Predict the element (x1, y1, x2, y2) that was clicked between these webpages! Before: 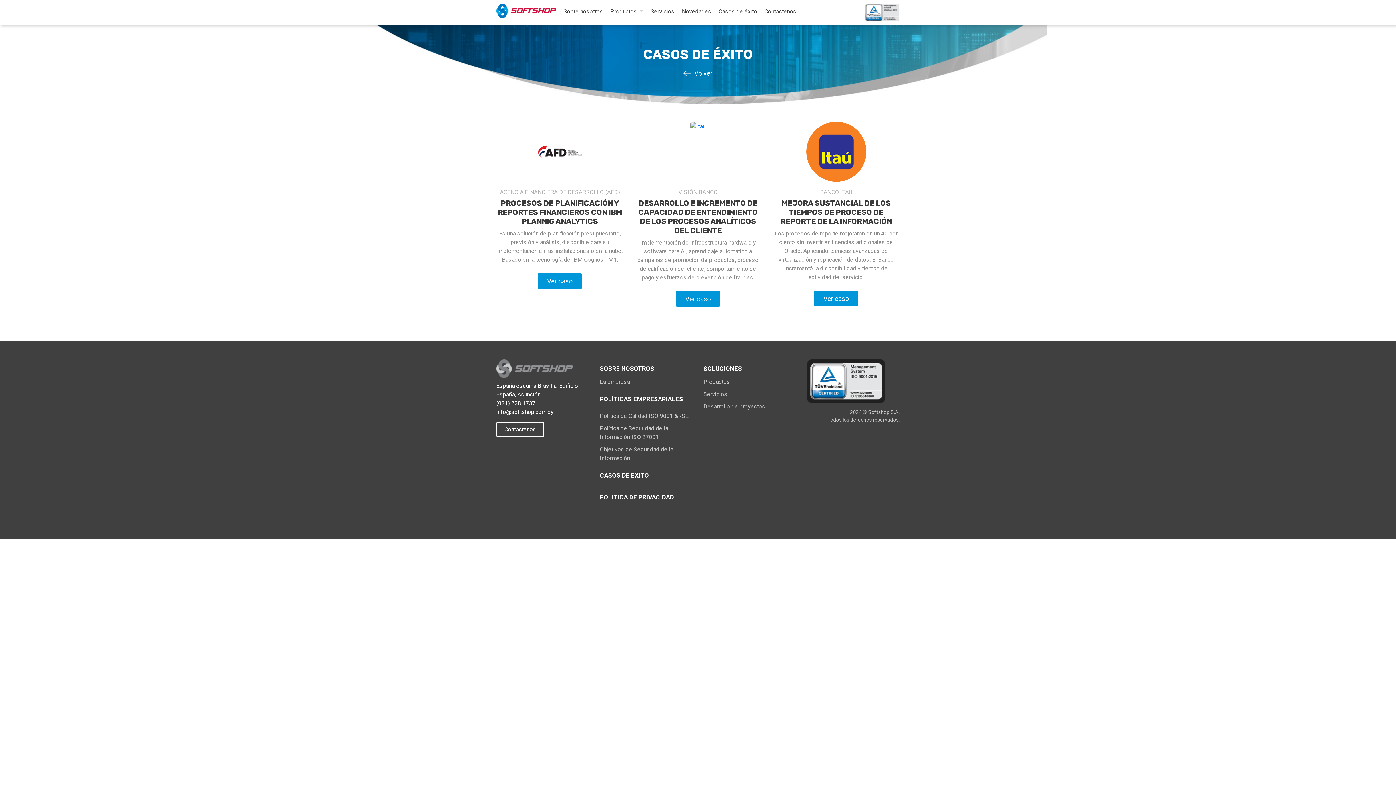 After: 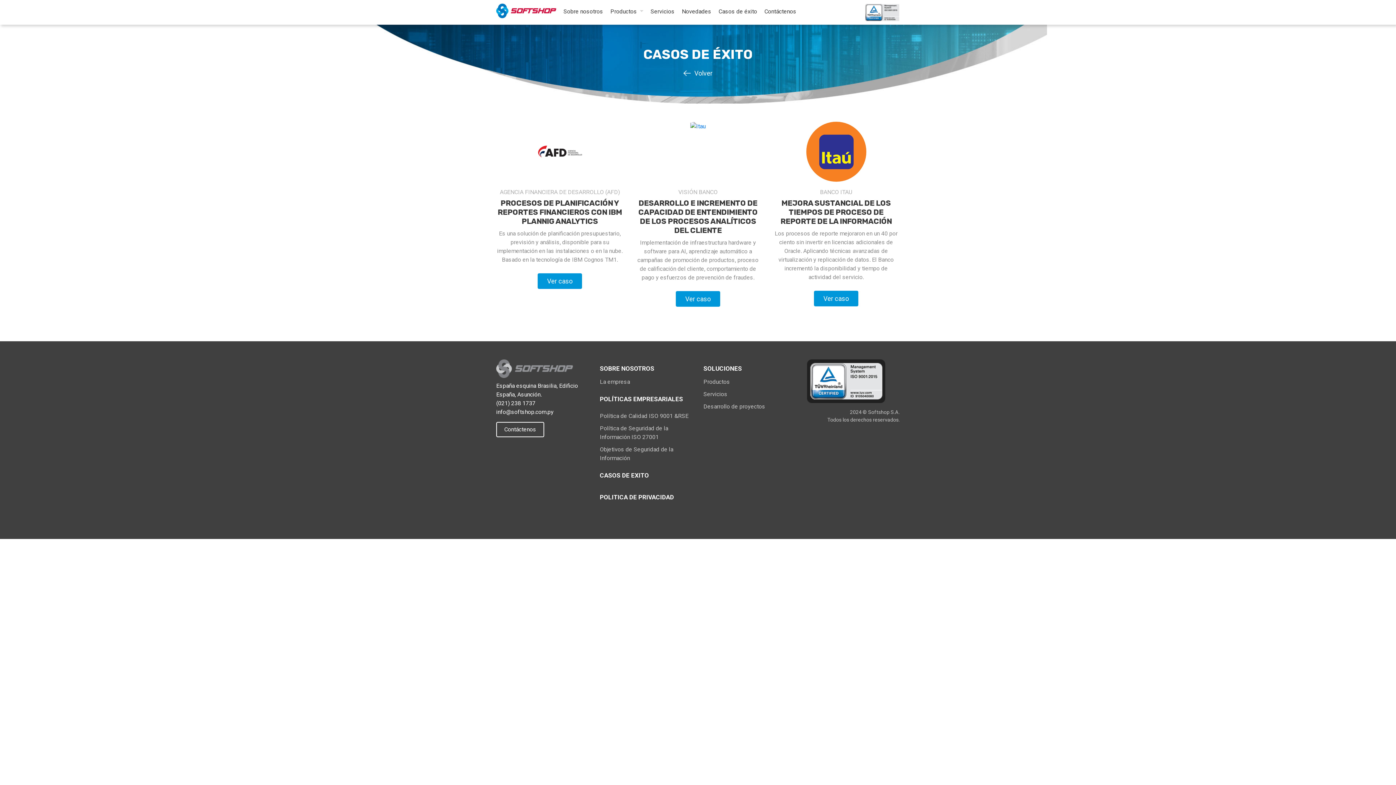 Action: label: CASOS DE EXITO bbox: (600, 466, 692, 482)